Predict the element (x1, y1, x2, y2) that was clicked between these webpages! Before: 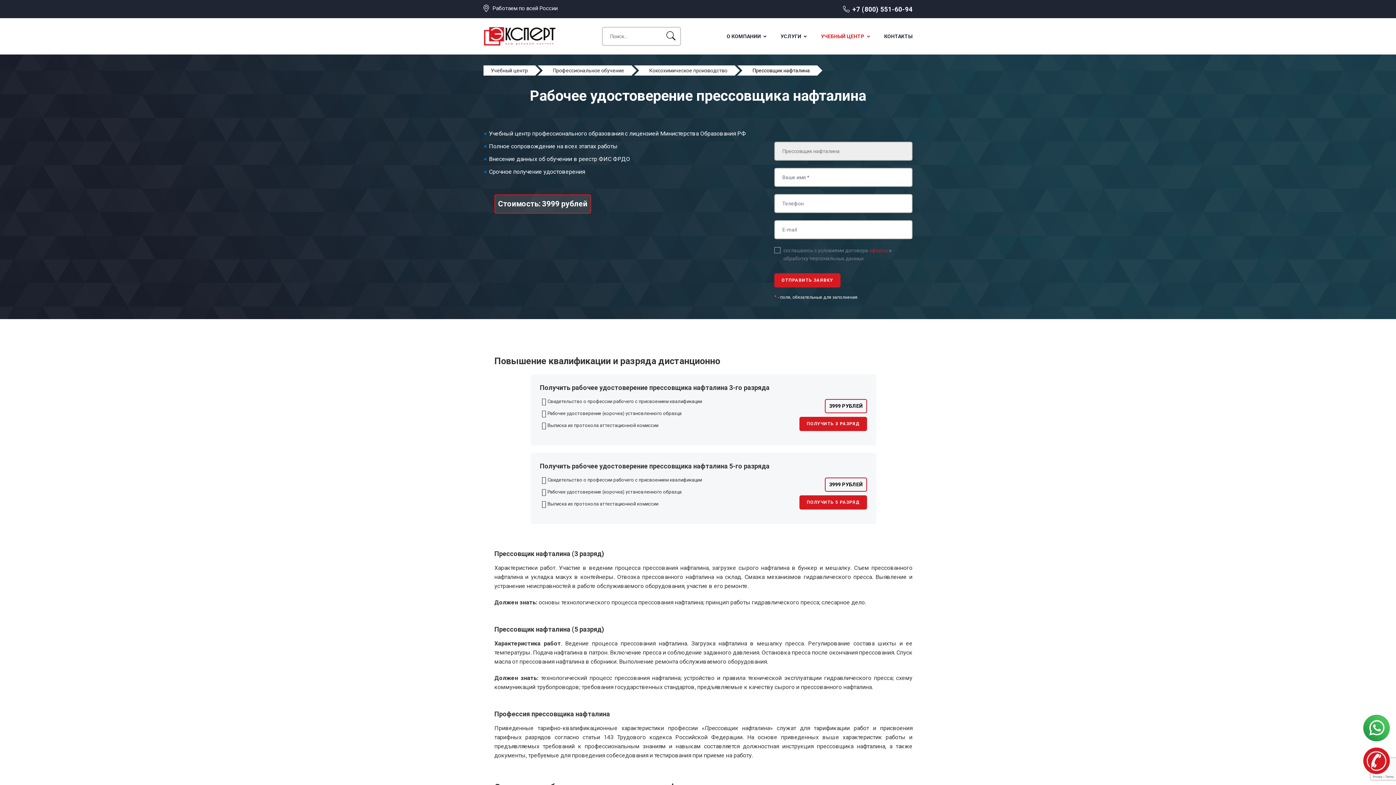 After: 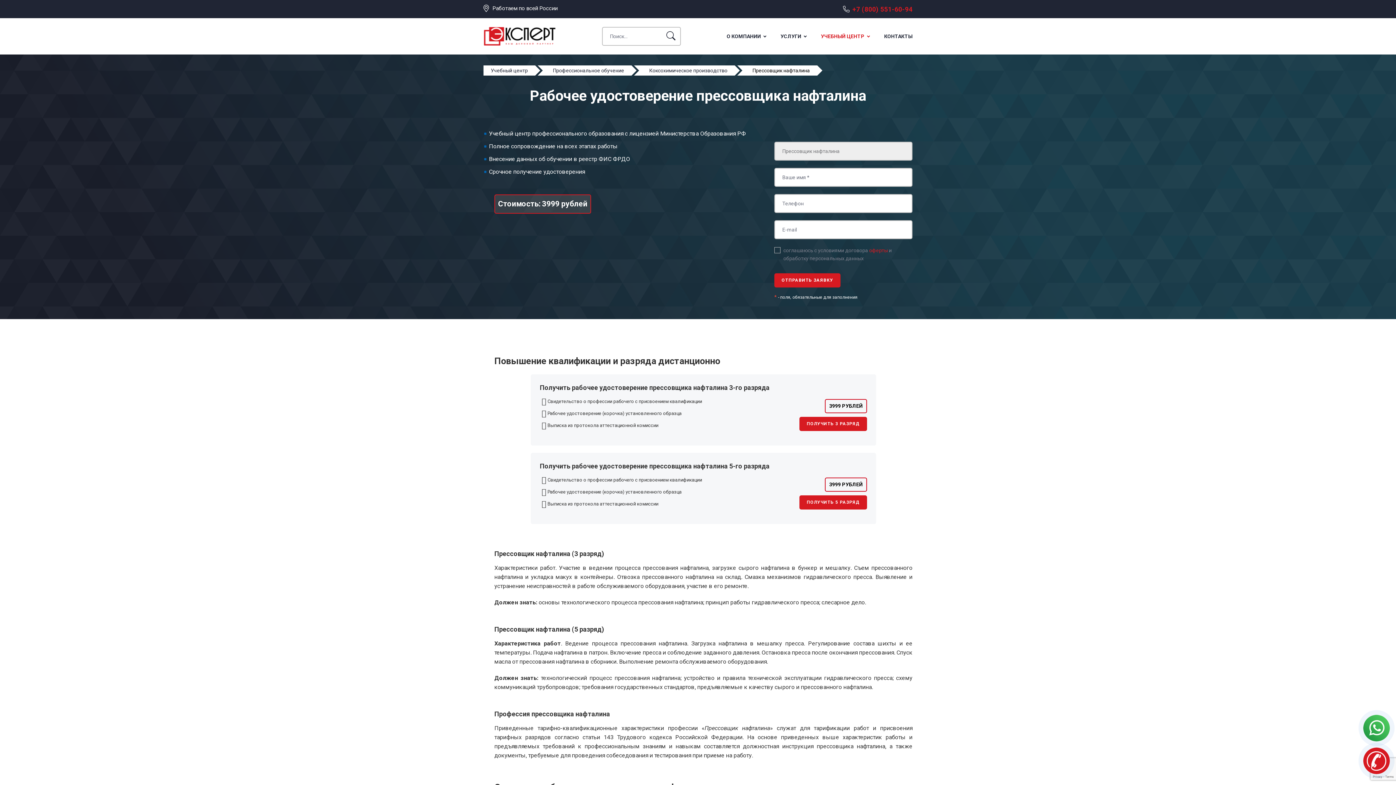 Action: label: +7 (800) 551-60-94 bbox: (852, 4, 912, 13)